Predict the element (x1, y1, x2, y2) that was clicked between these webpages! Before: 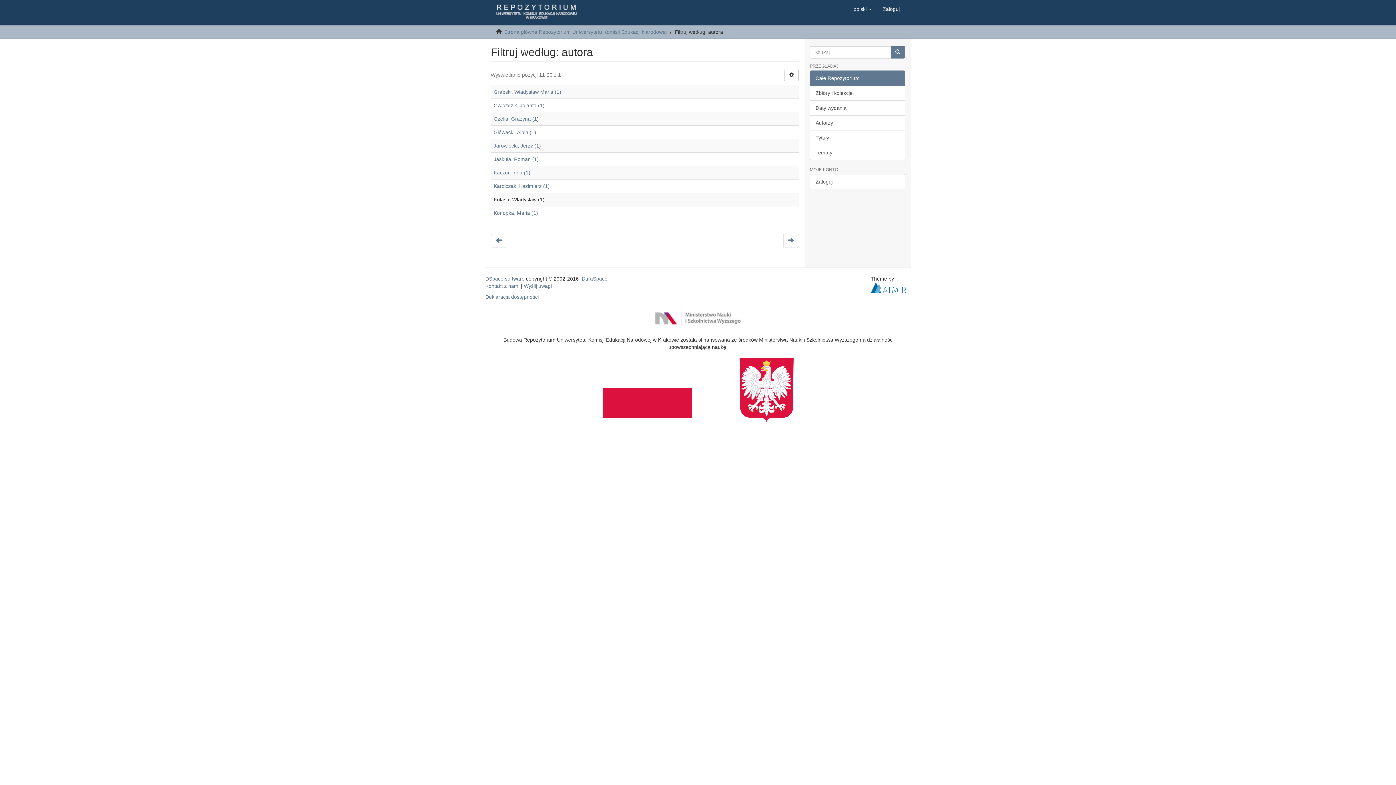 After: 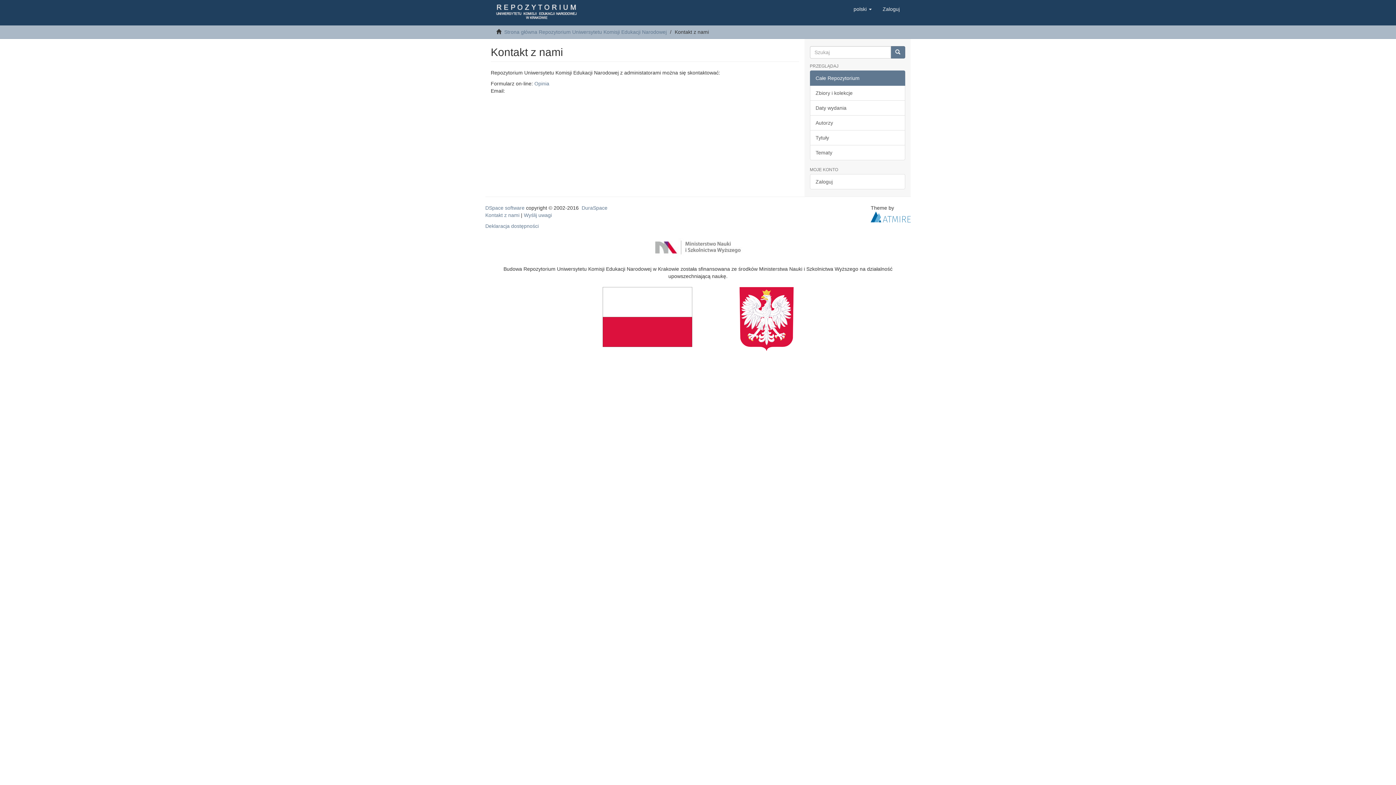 Action: bbox: (485, 283, 519, 289) label: Kontakt z nami